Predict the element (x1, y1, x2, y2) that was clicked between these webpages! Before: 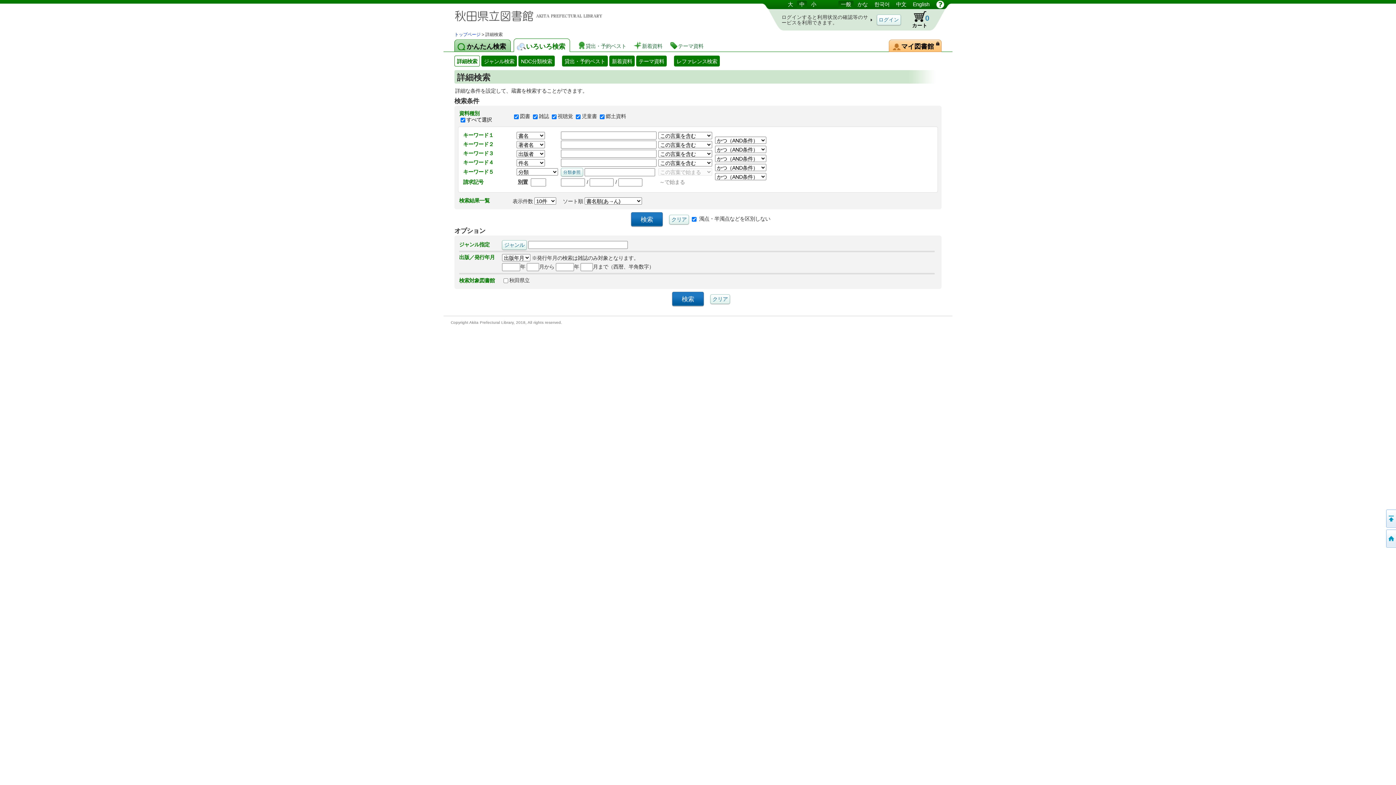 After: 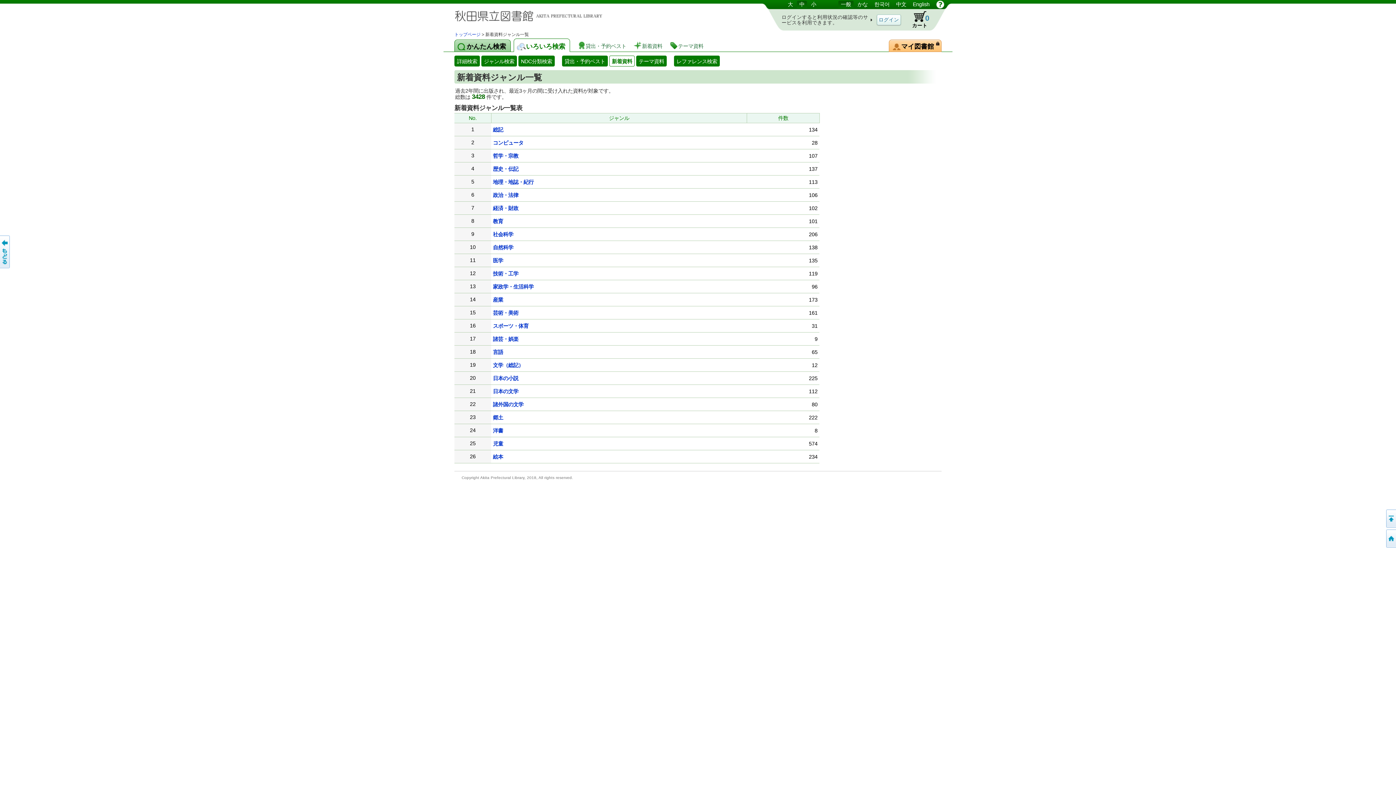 Action: bbox: (633, 40, 665, 50) label: 新着資料